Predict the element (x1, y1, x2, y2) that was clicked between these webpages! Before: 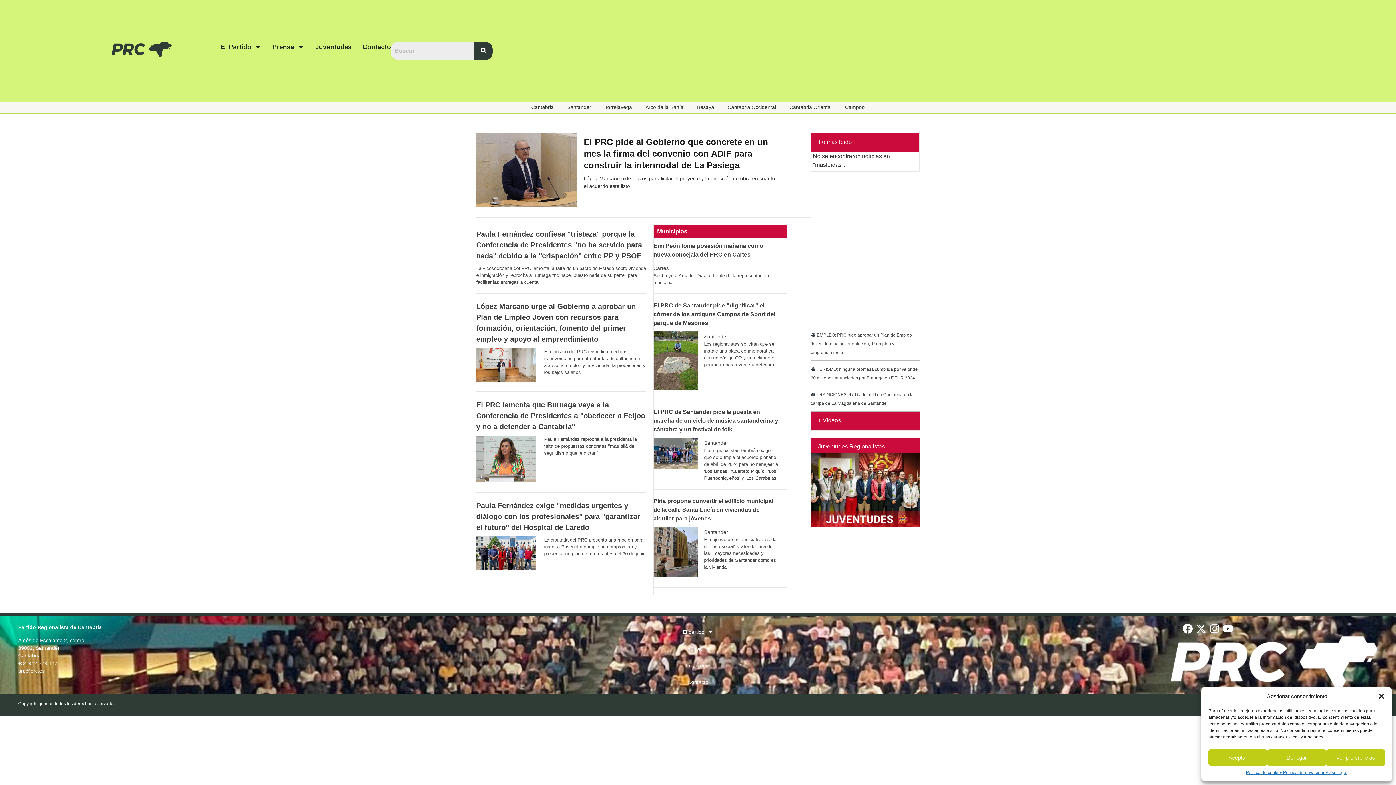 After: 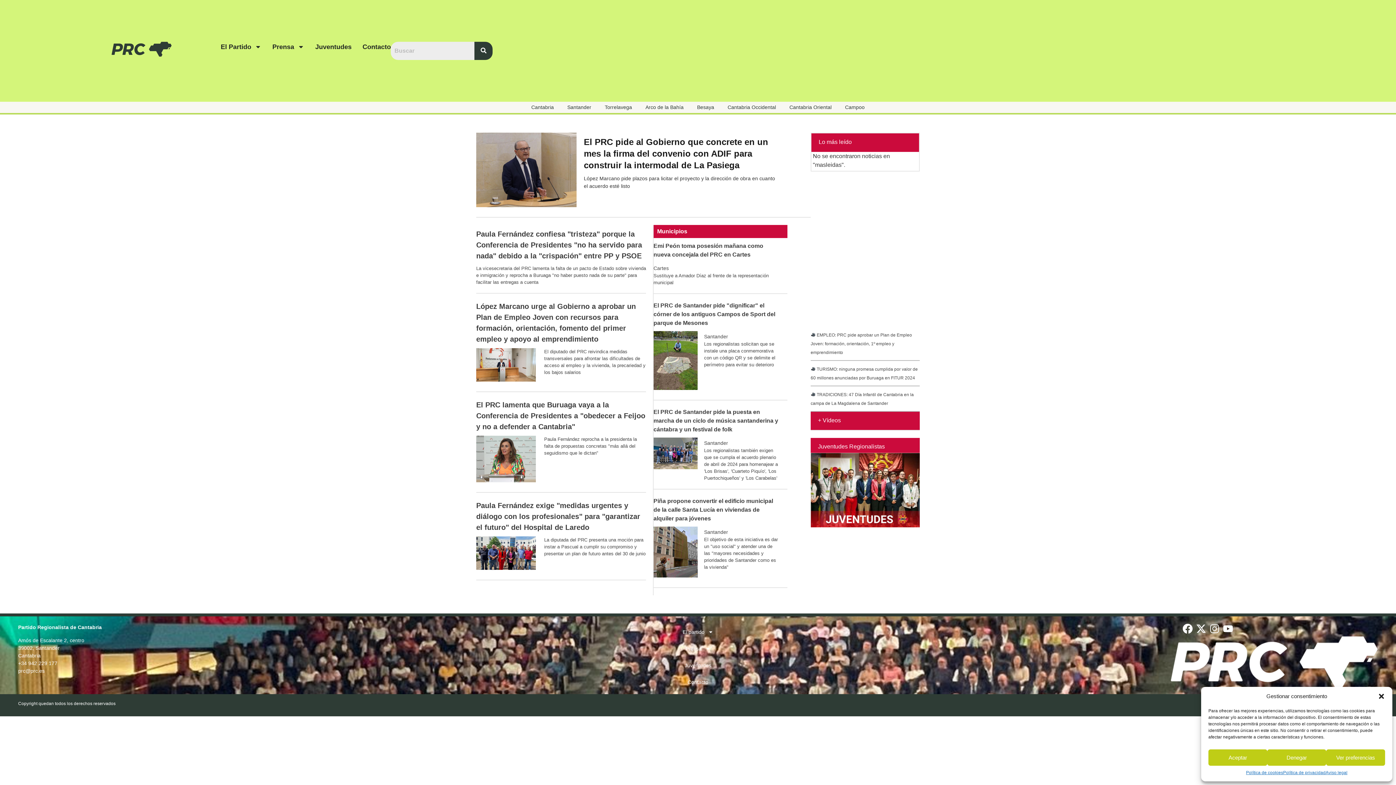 Action: bbox: (1209, 624, 1220, 634) label: Instagram